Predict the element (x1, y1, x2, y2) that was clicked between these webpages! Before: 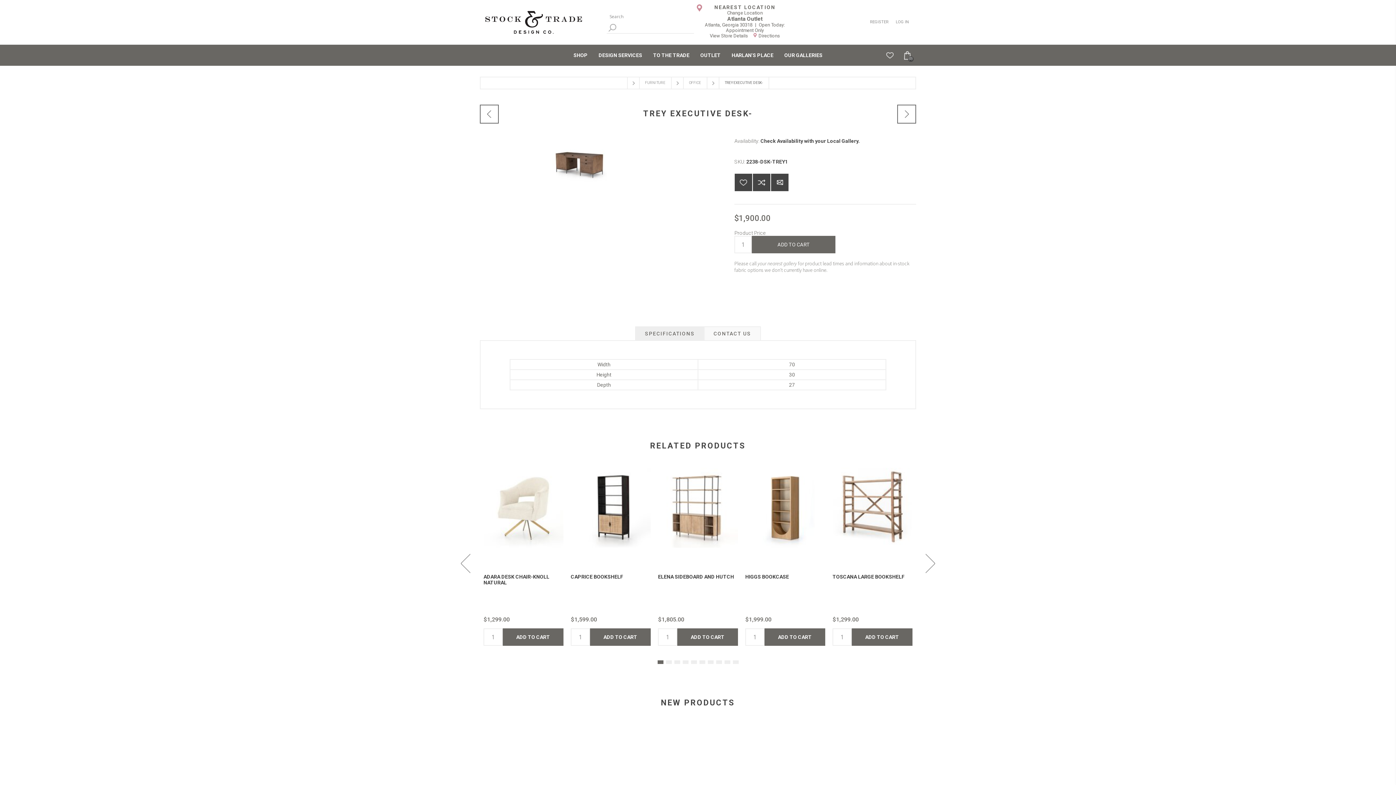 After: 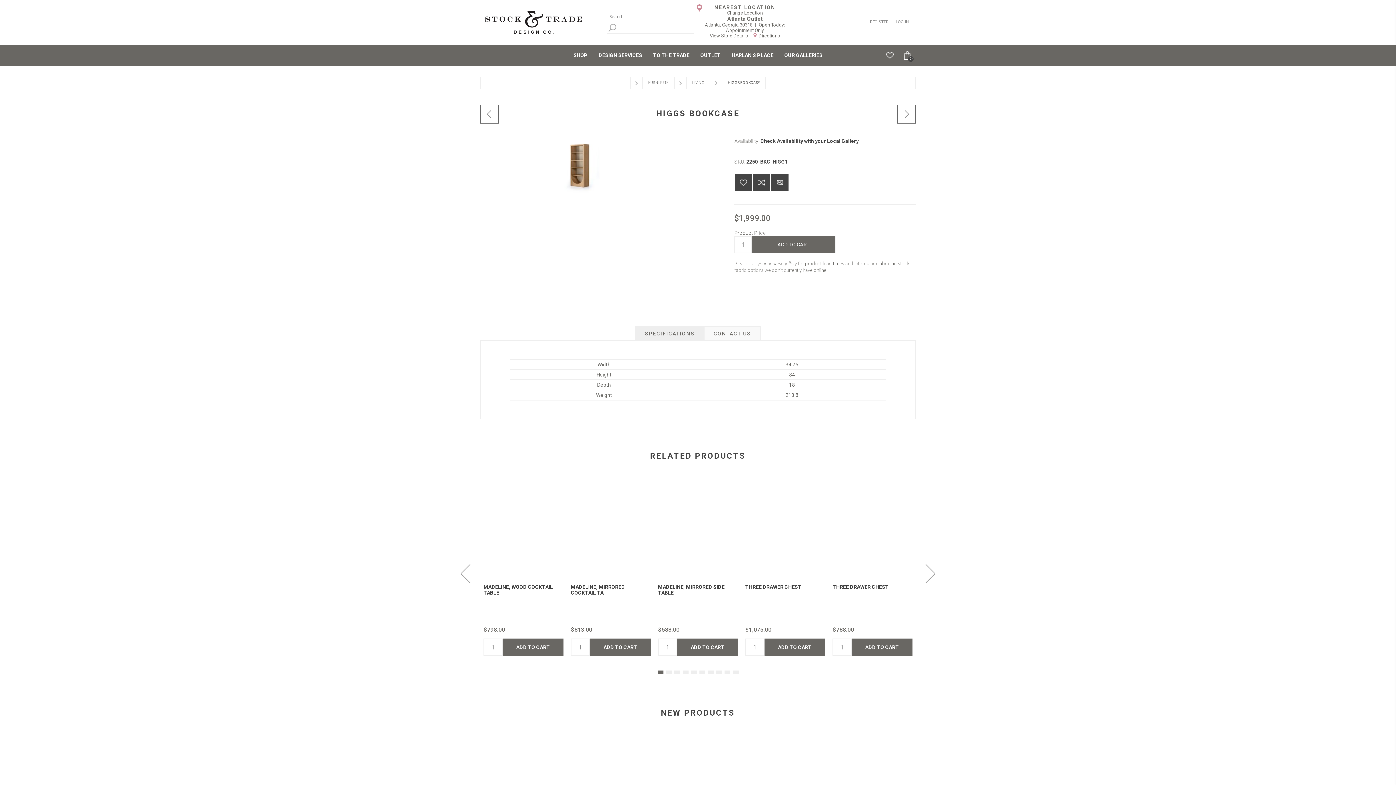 Action: label: HIGGS BOOKCASE bbox: (745, 574, 825, 580)